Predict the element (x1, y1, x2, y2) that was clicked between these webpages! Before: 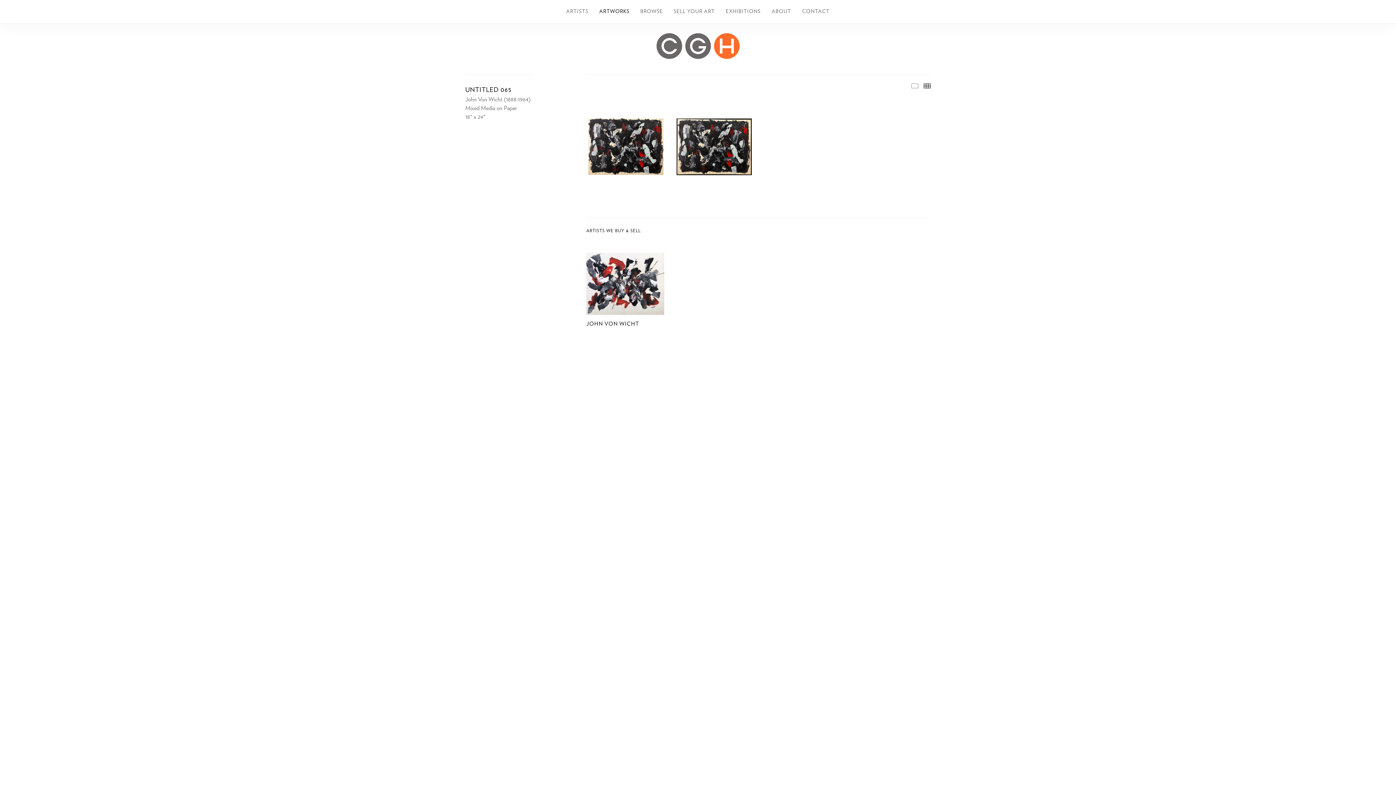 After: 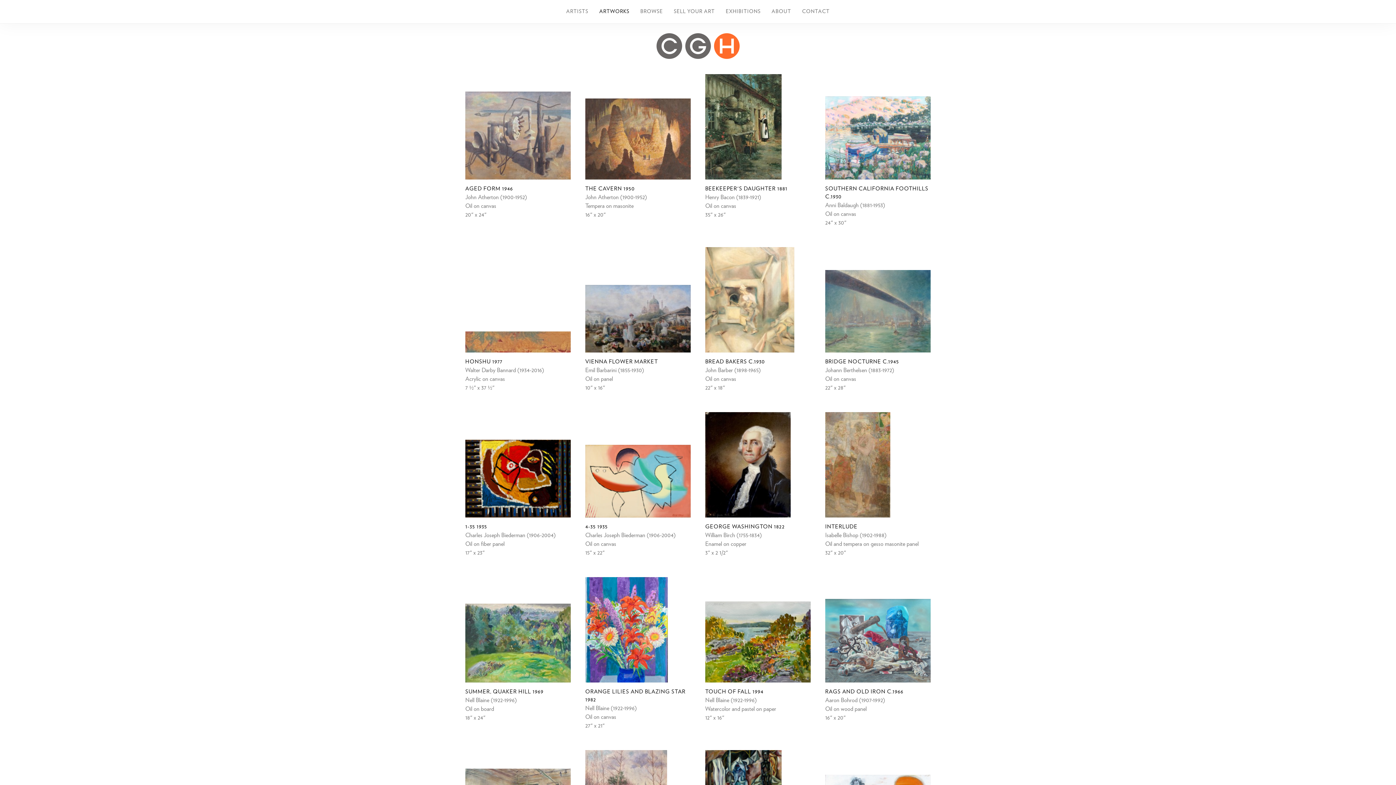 Action: label: ARTWORKS bbox: (599, 9, 629, 14)